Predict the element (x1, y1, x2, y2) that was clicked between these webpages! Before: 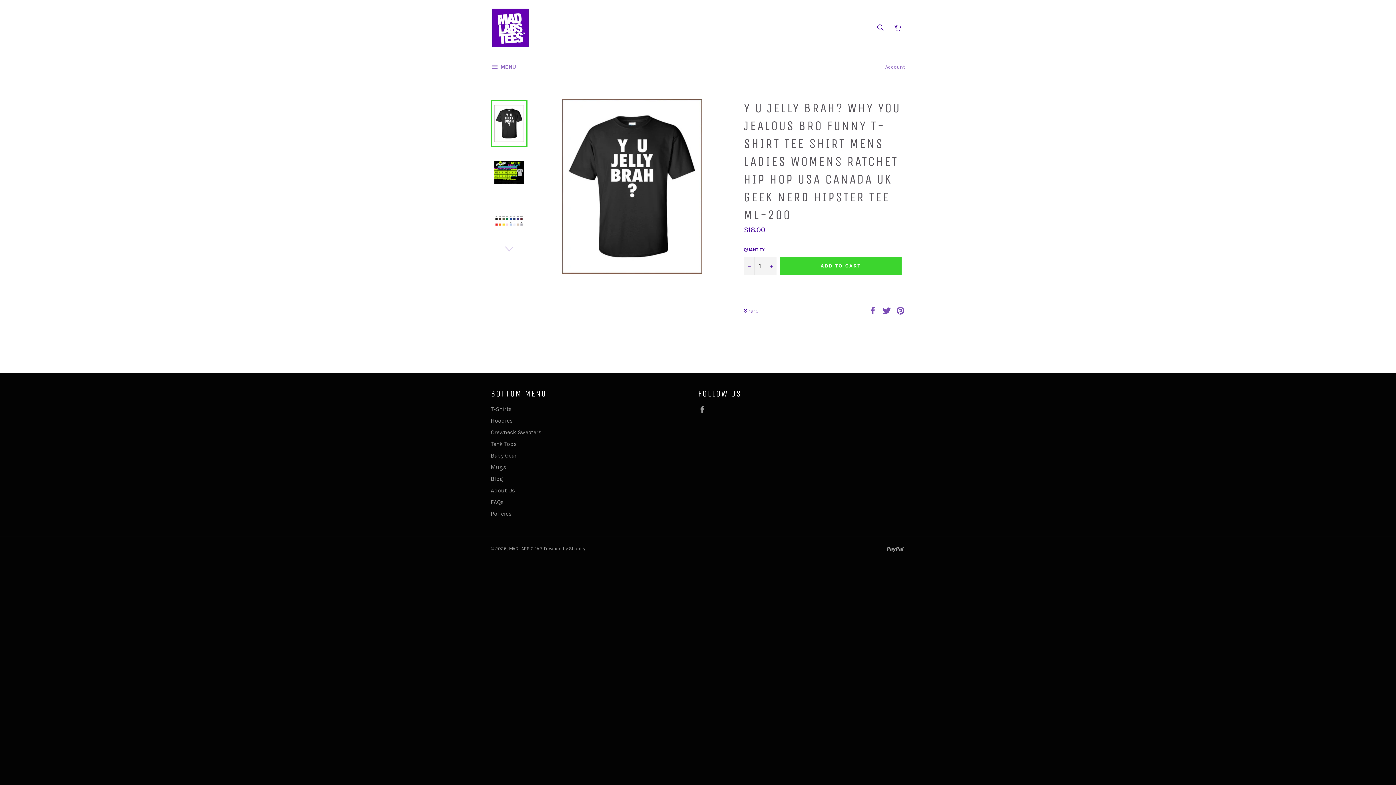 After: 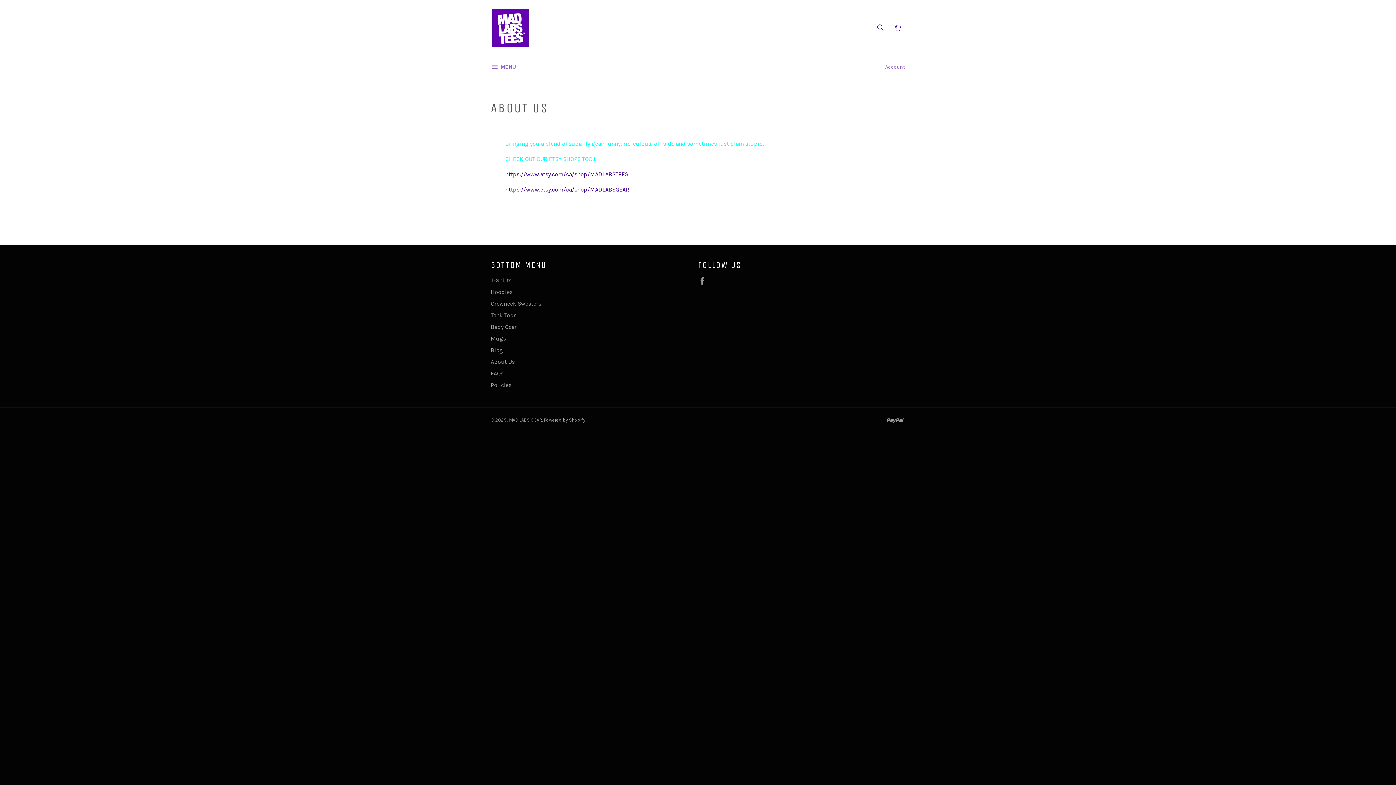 Action: bbox: (490, 487, 514, 494) label: About Us